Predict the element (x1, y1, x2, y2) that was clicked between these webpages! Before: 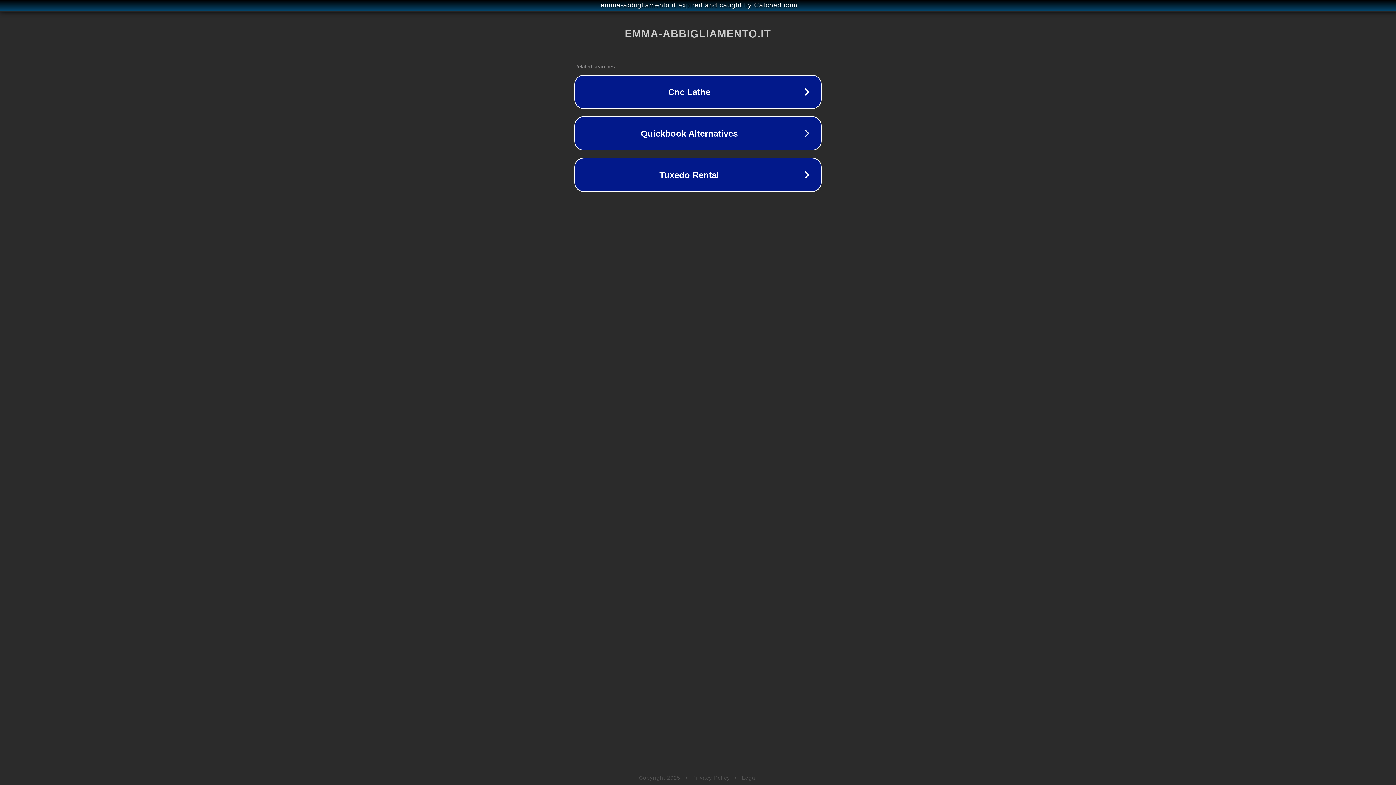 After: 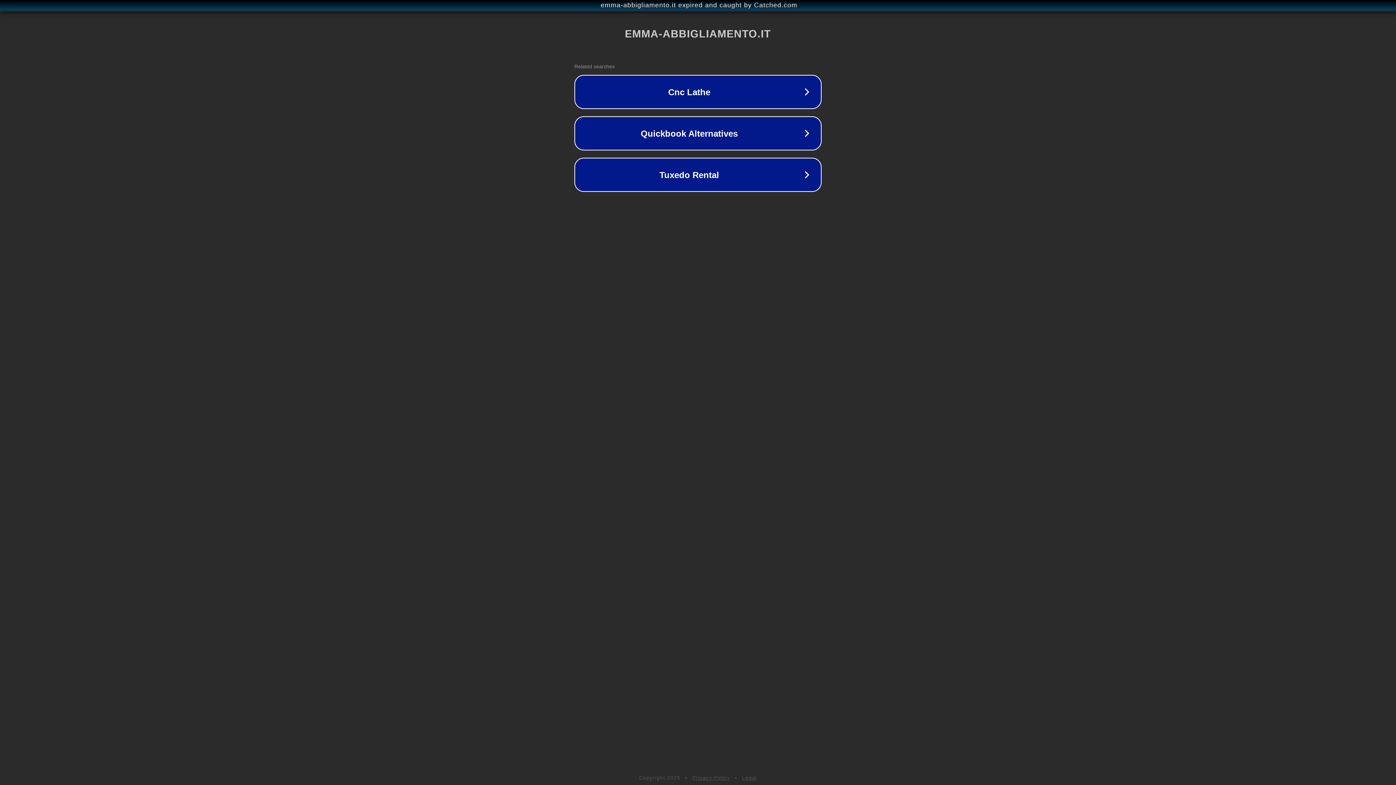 Action: label: Legal bbox: (742, 775, 757, 781)